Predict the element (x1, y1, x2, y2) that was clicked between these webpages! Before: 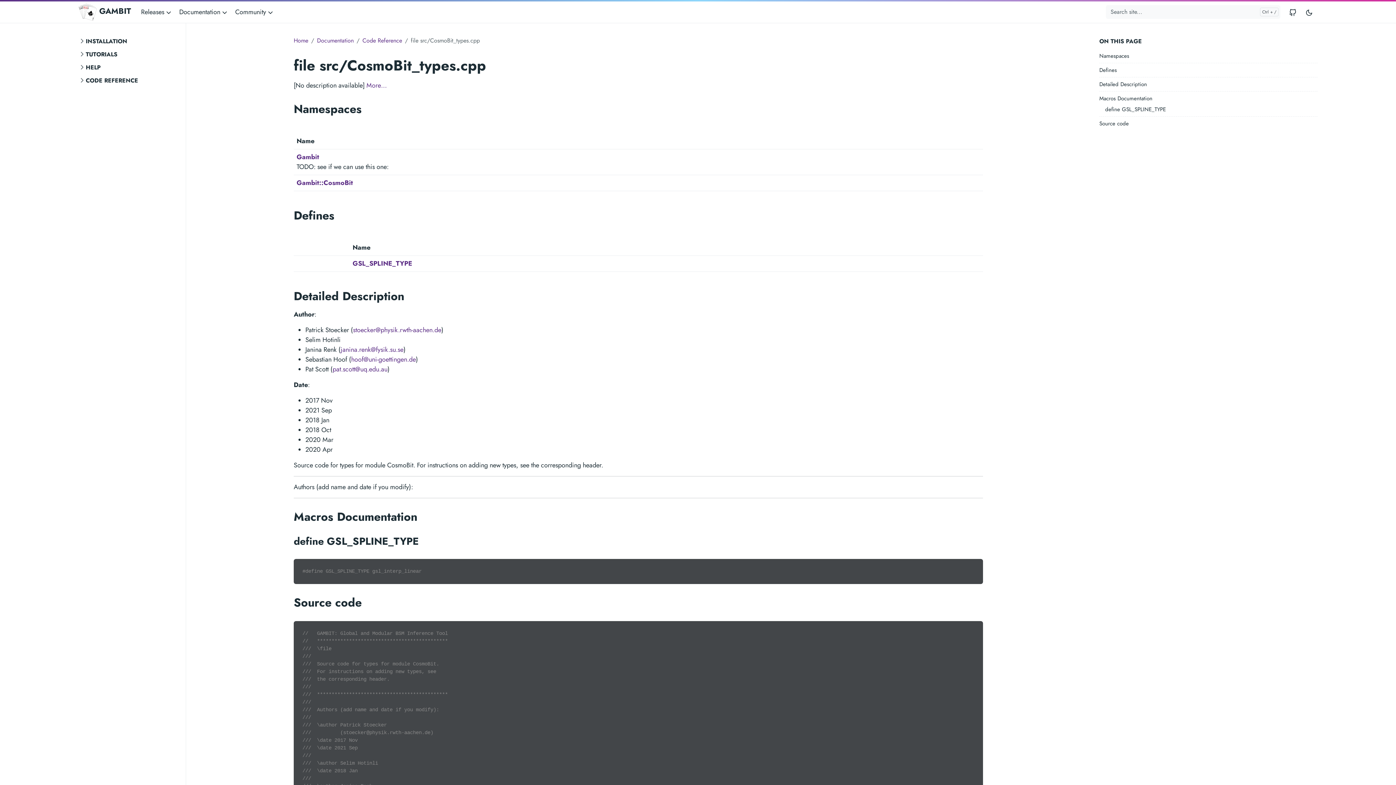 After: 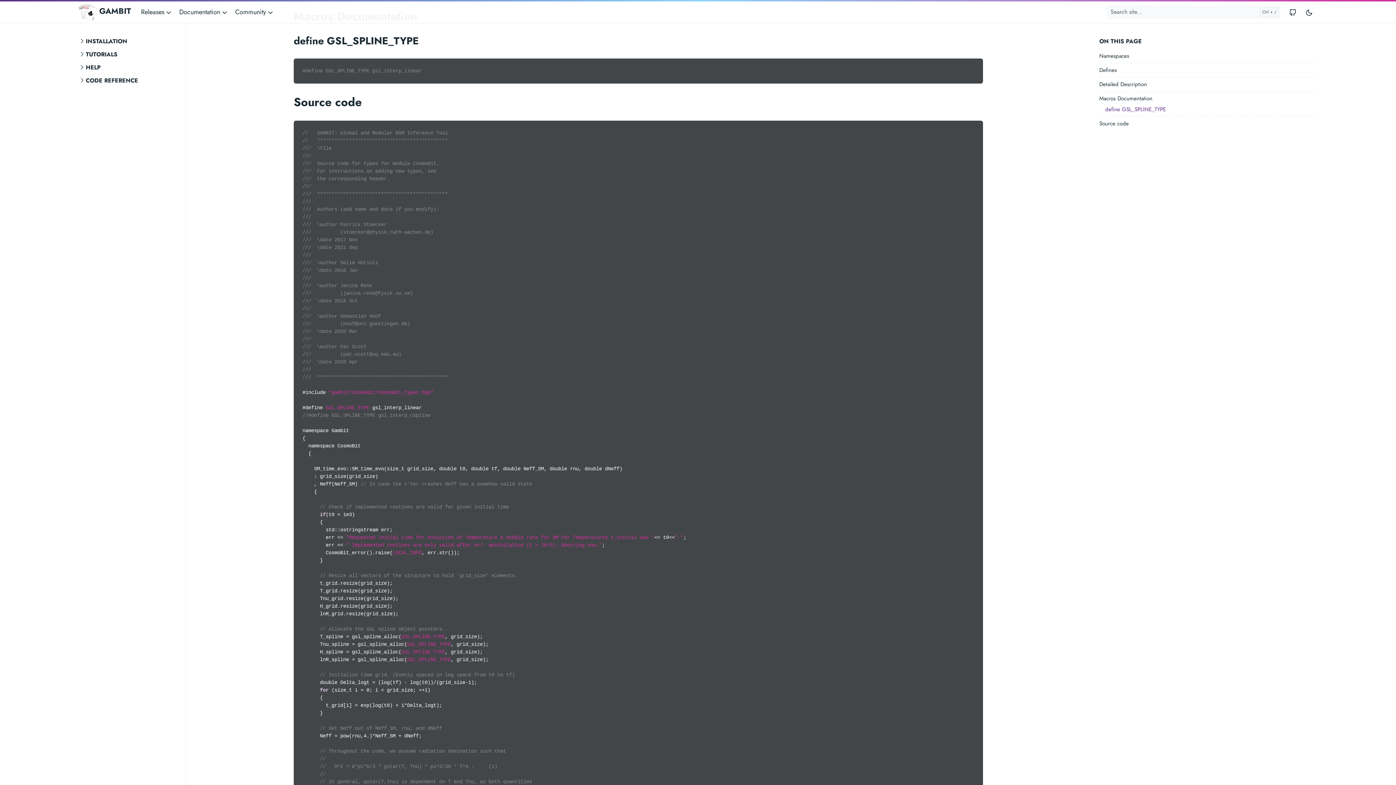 Action: label: define GSL_SPLINE_TYPE bbox: (1105, 104, 1317, 114)